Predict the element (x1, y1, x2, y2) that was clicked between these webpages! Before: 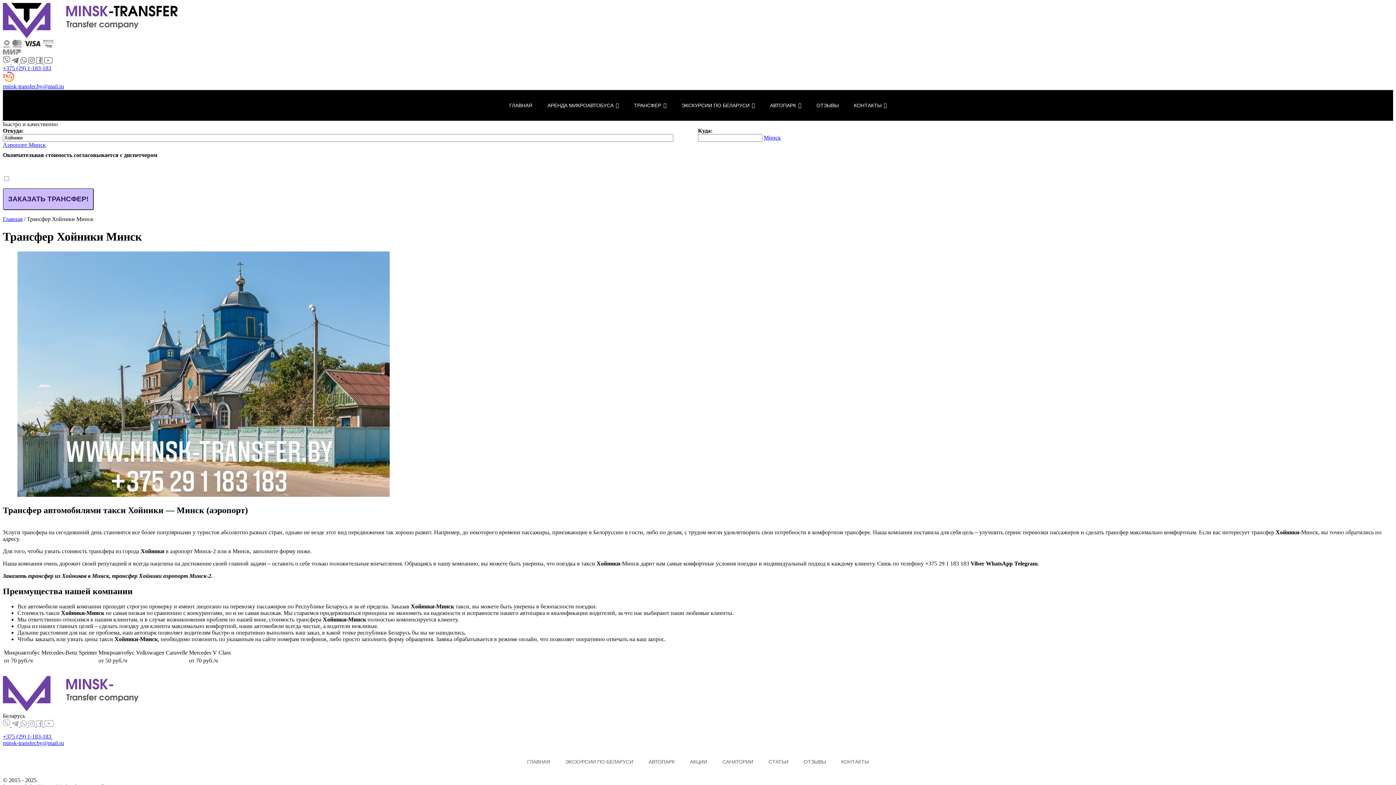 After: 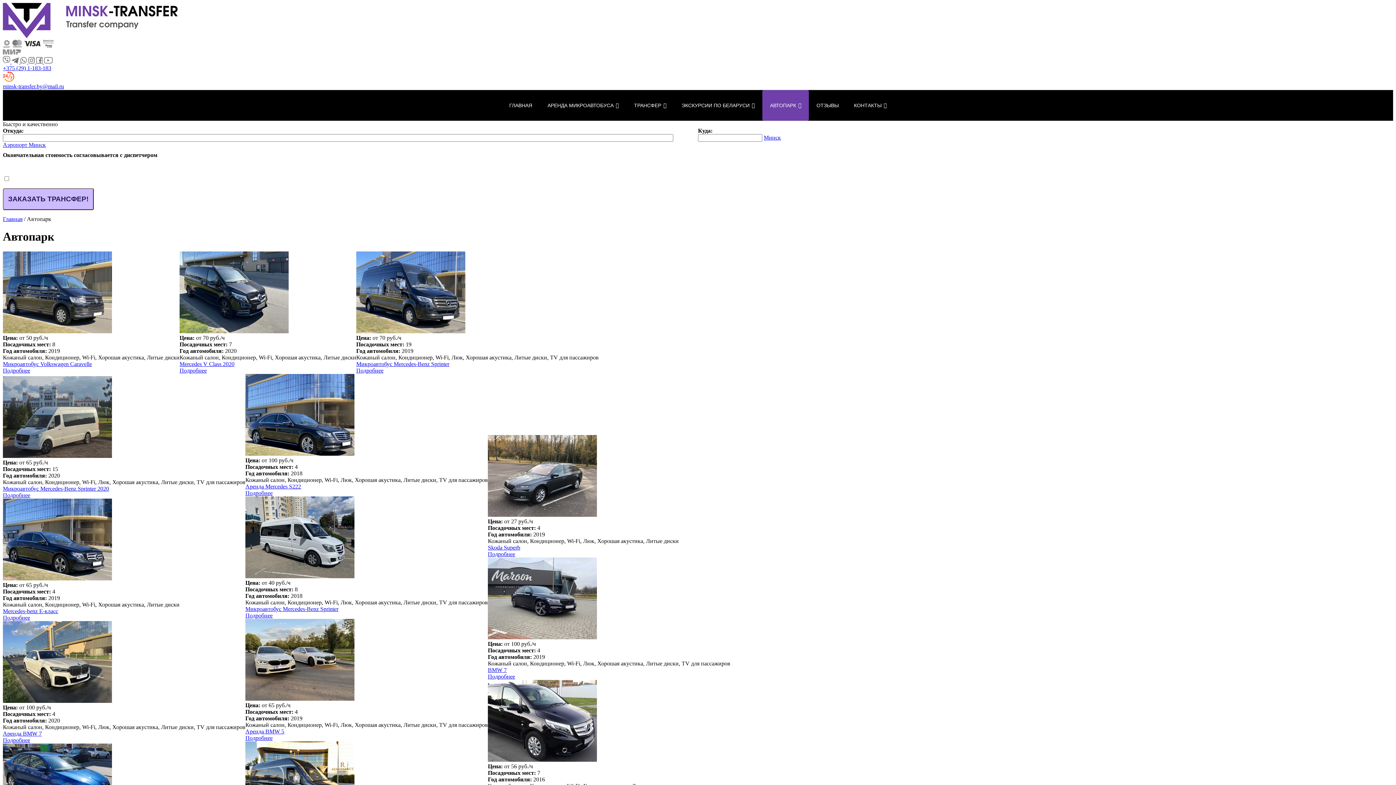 Action: label: АВТОПАРК bbox: (762, 90, 809, 120)